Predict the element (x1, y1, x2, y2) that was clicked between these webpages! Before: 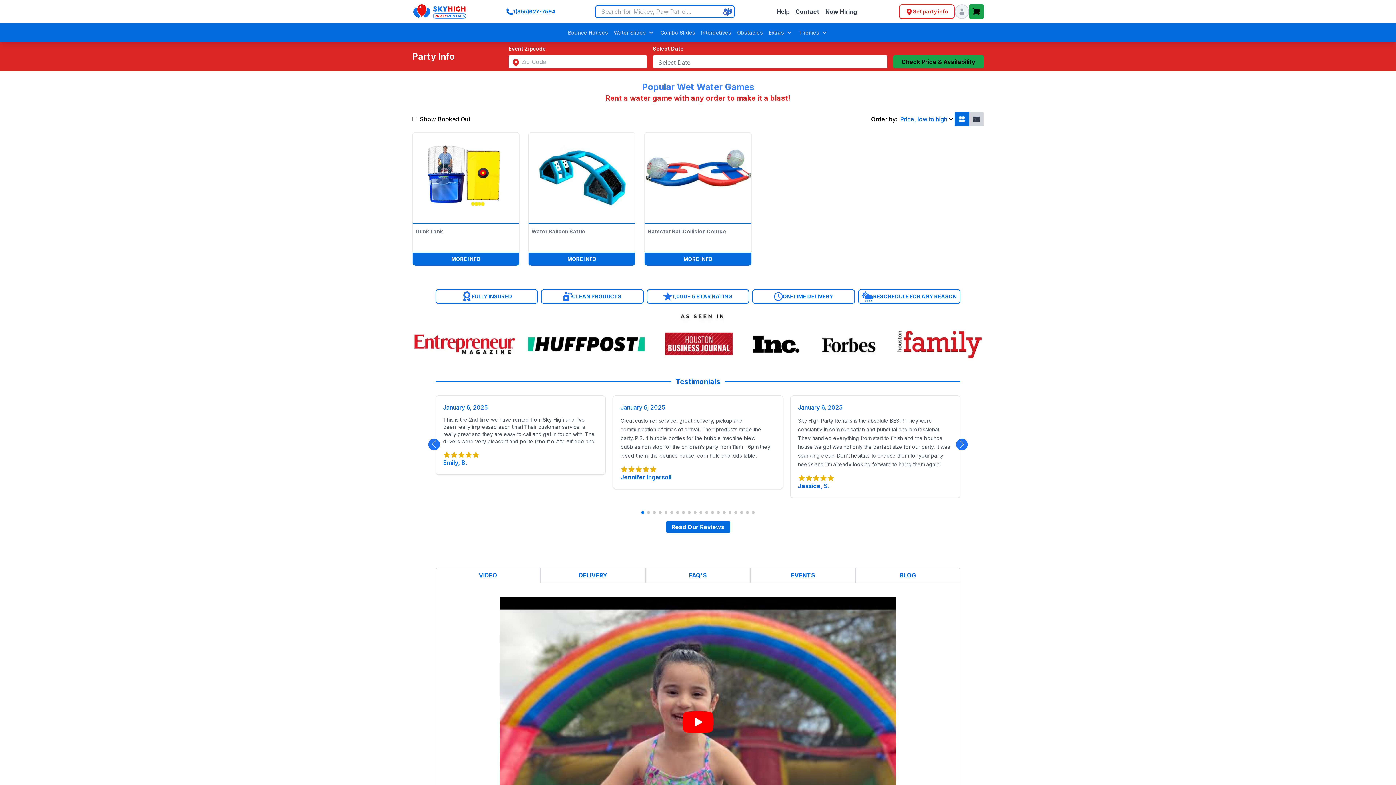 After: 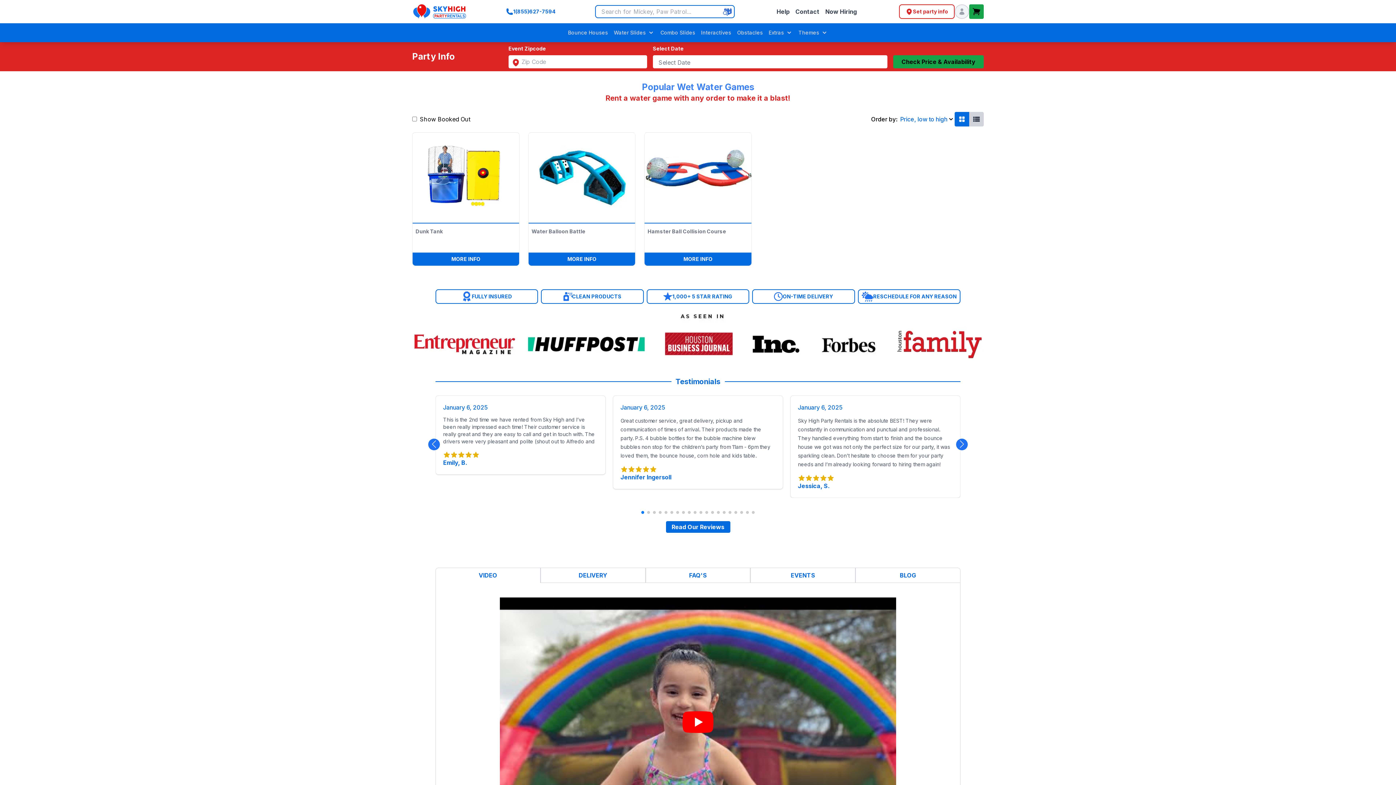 Action: bbox: (436, 568, 540, 583) label: VIDEO